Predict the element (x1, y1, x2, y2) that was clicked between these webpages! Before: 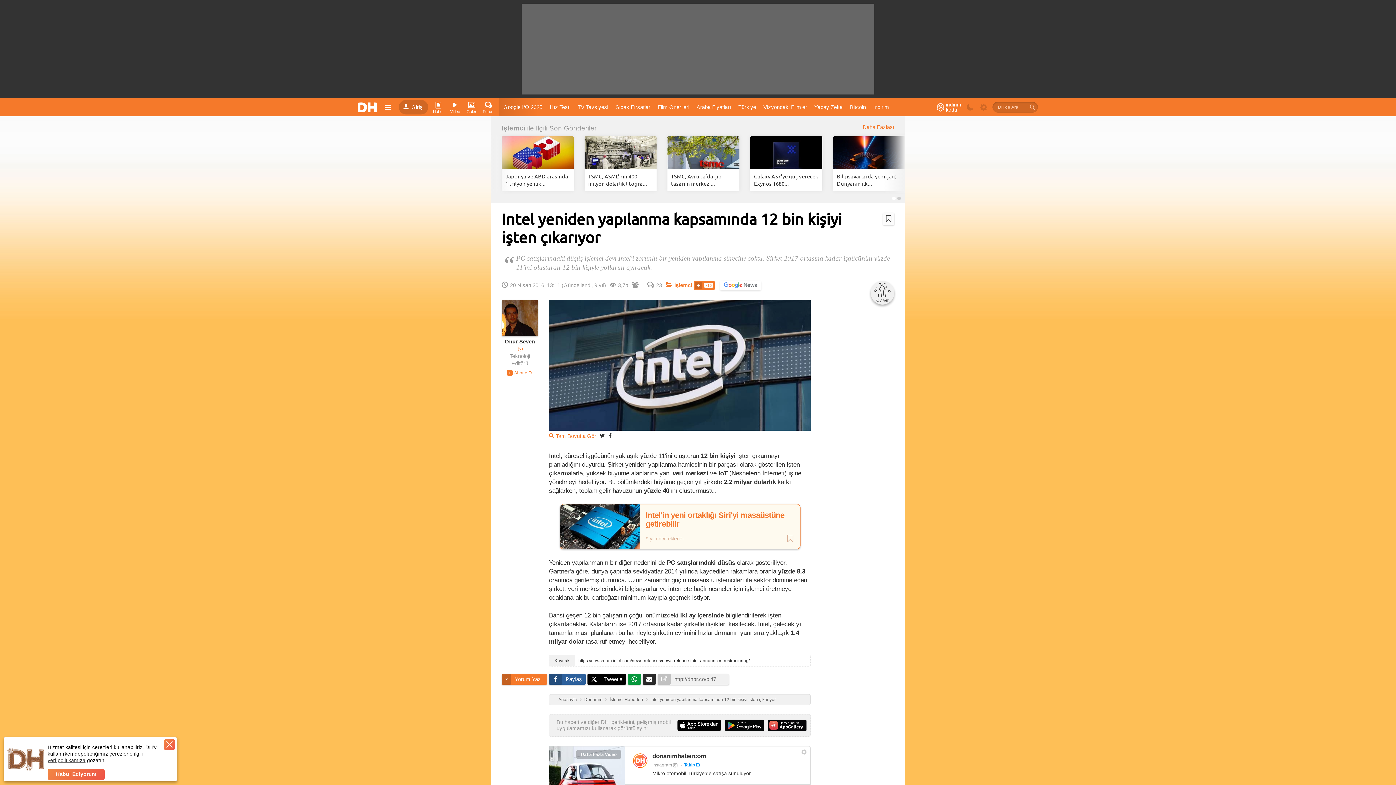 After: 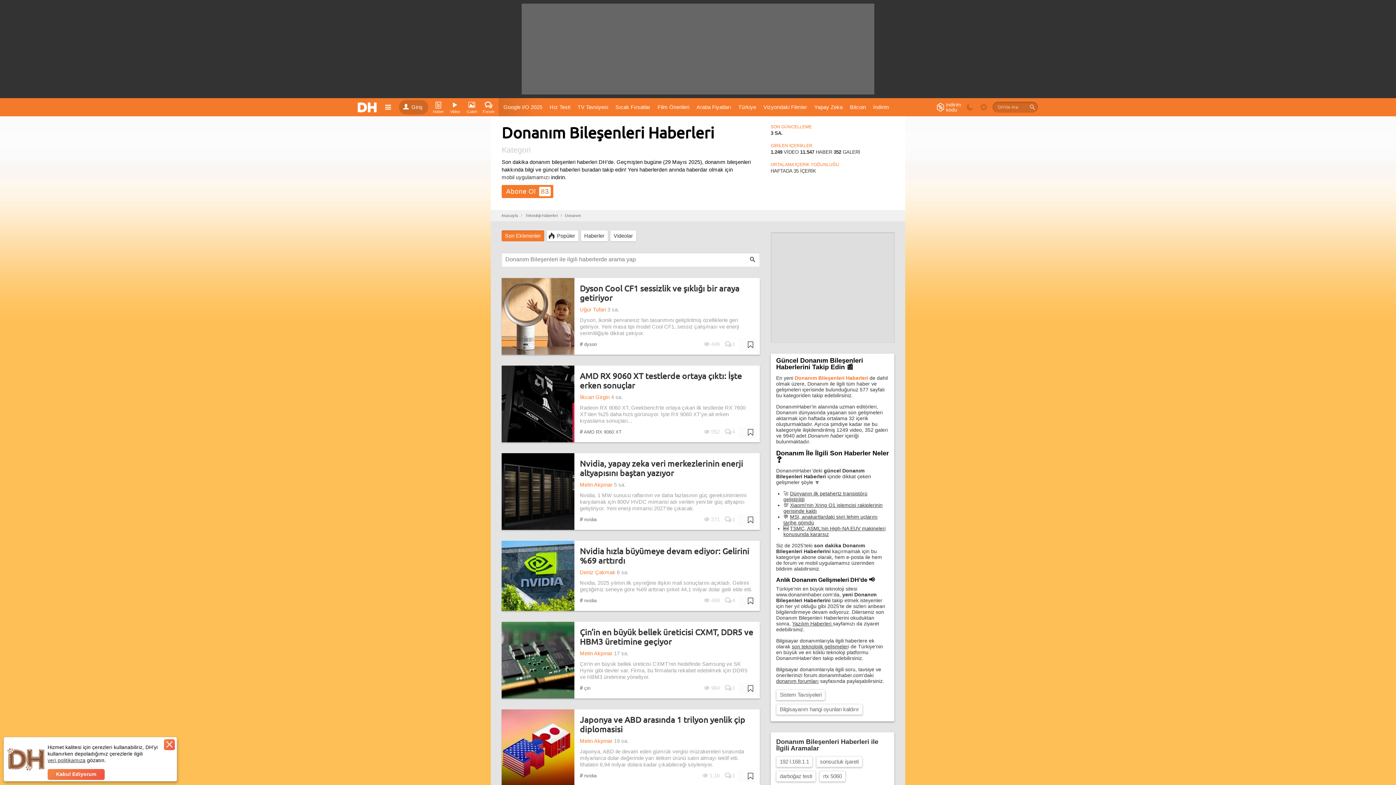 Action: bbox: (584, 695, 602, 704) label: Donanım